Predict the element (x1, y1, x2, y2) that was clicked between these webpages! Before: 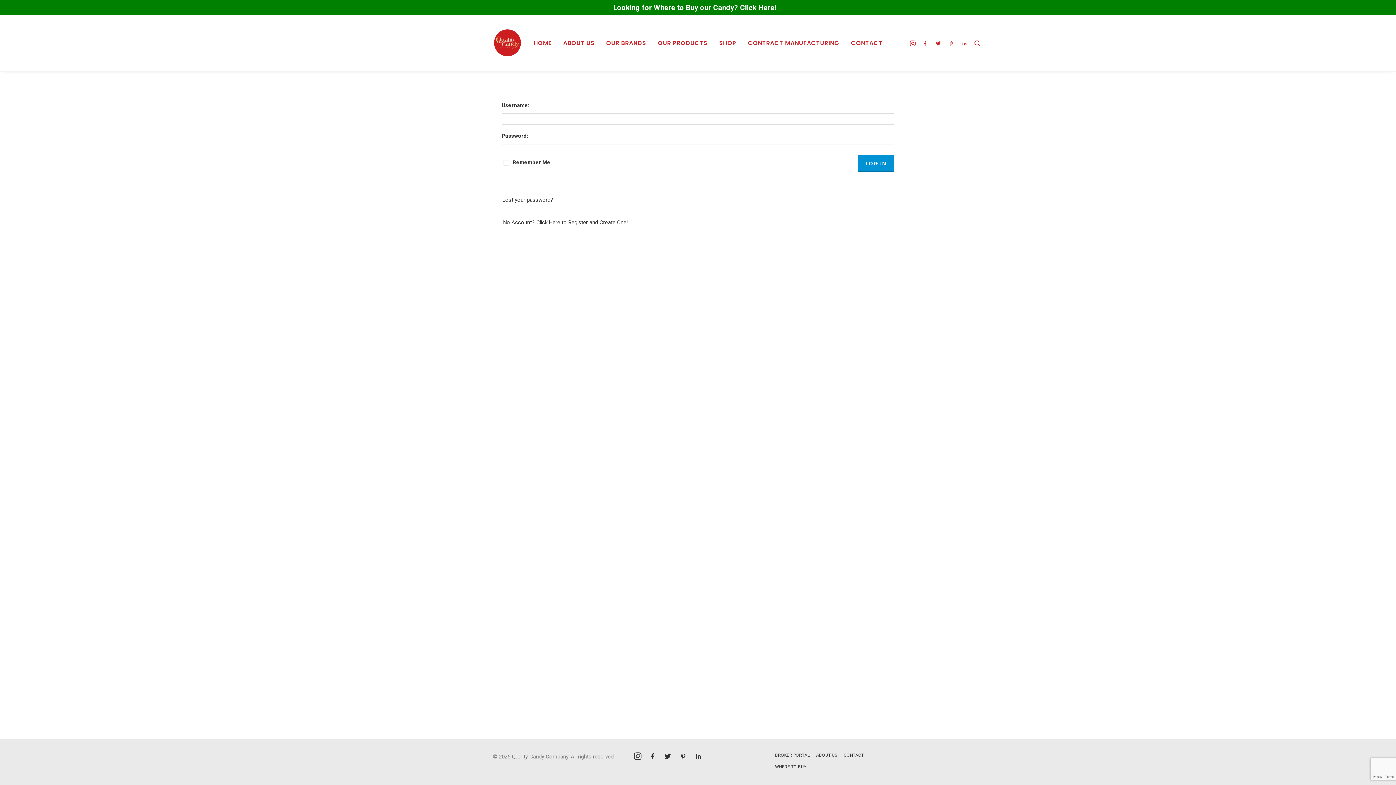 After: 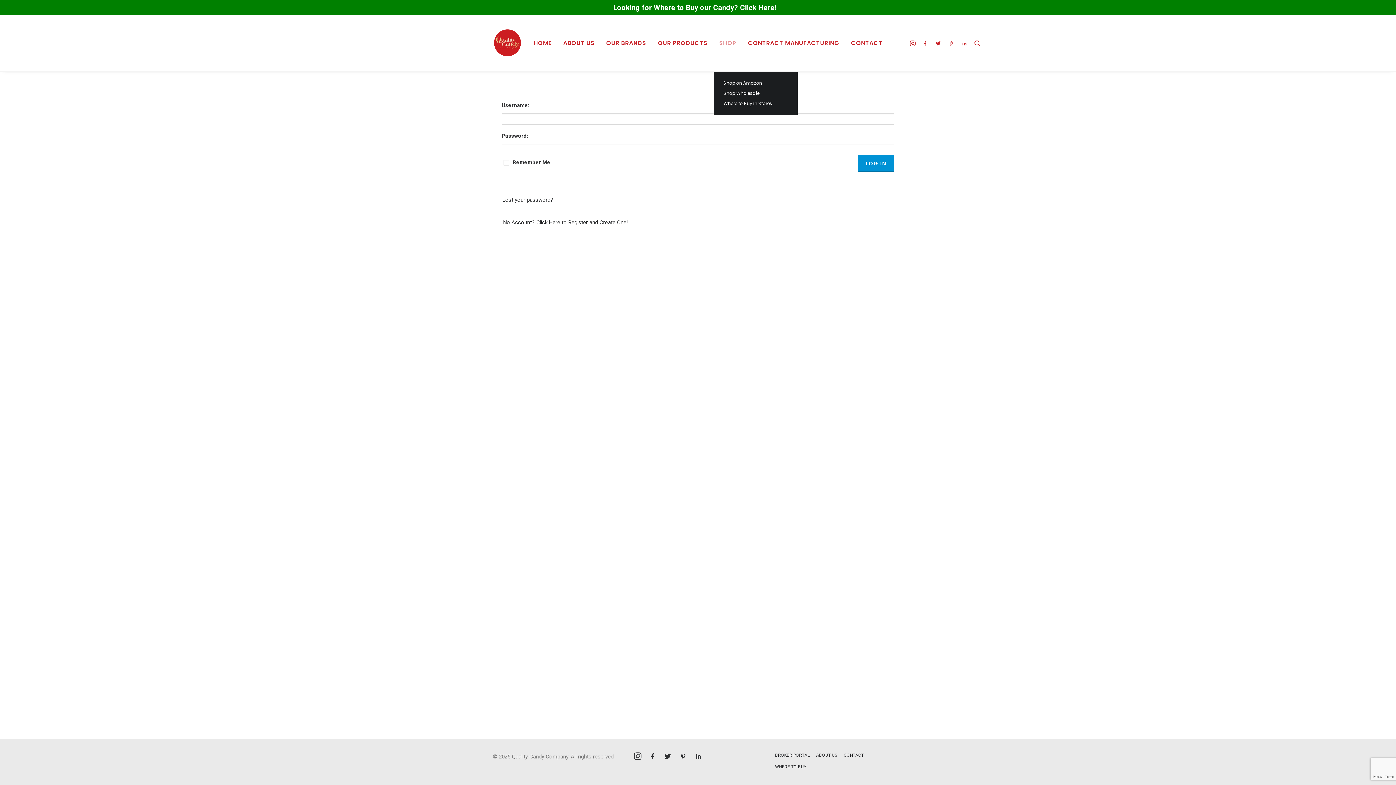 Action: label: SHOP bbox: (714, 15, 741, 71)